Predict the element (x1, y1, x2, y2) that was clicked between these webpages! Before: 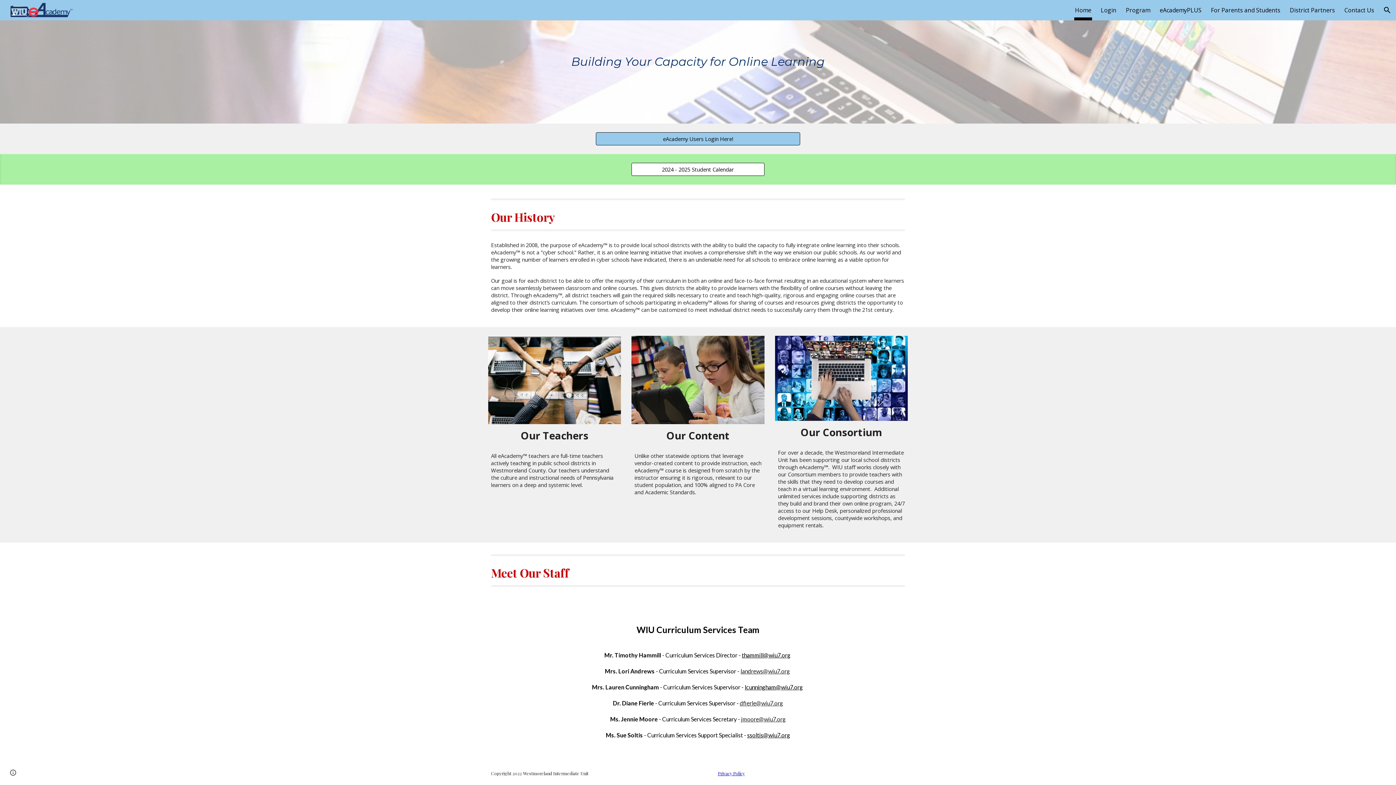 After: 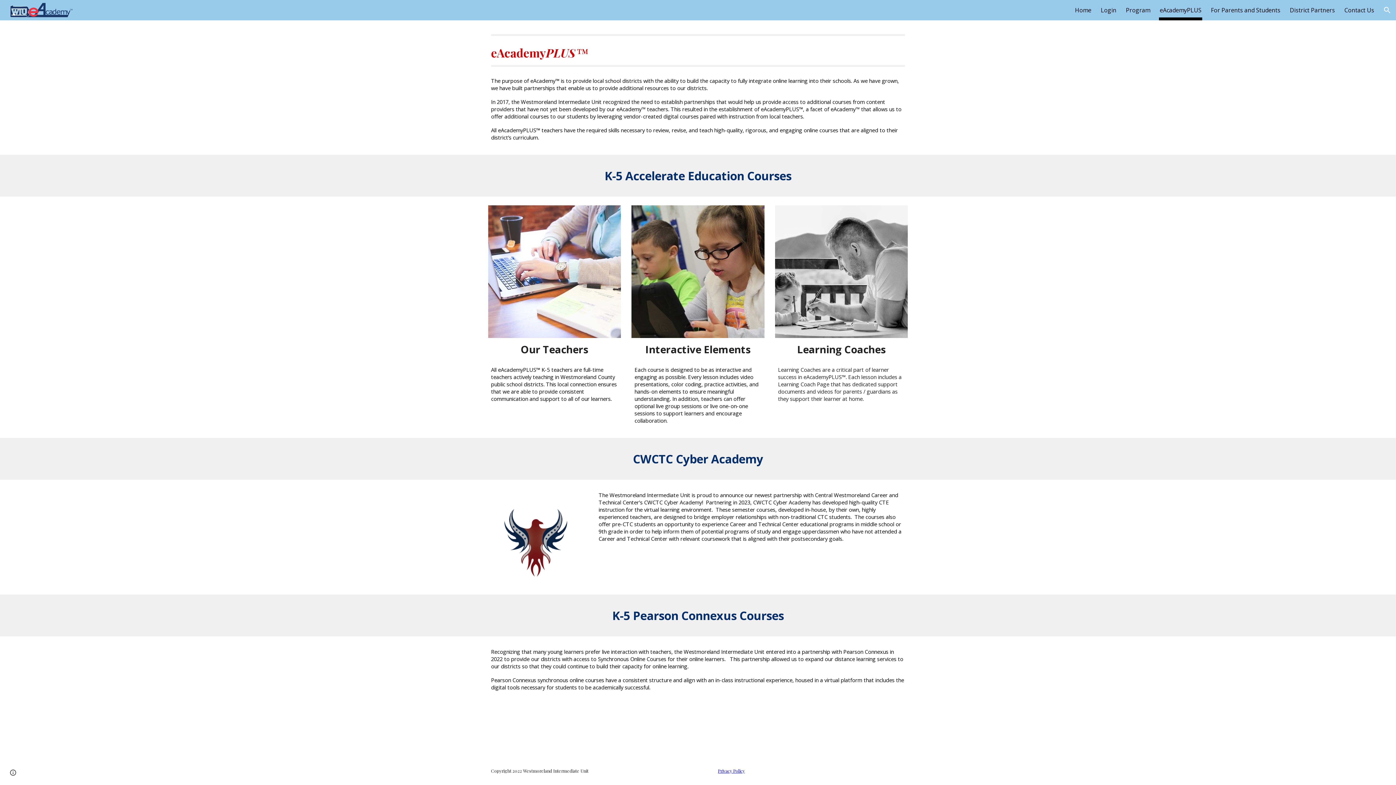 Action: label: eAcademyPLUS bbox: (1160, 5, 1201, 15)